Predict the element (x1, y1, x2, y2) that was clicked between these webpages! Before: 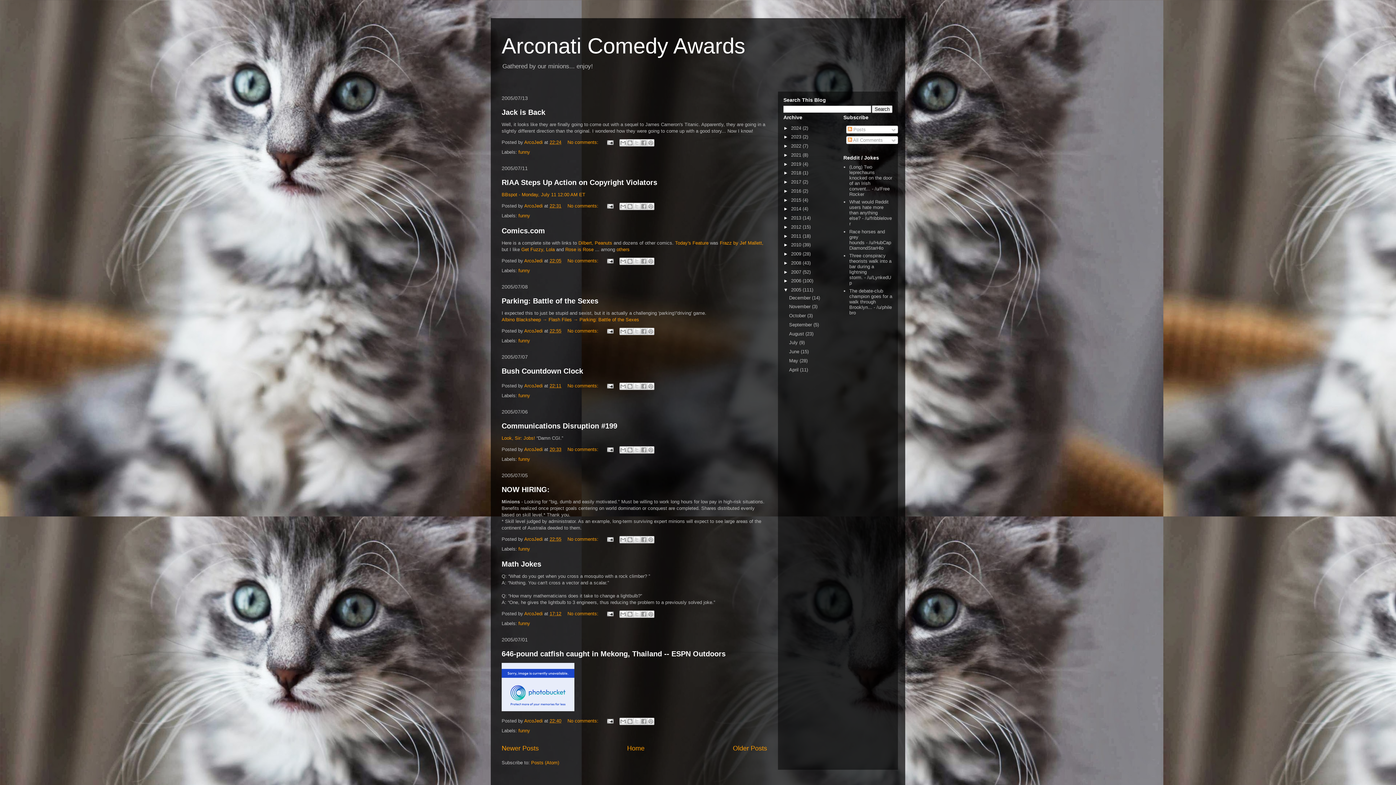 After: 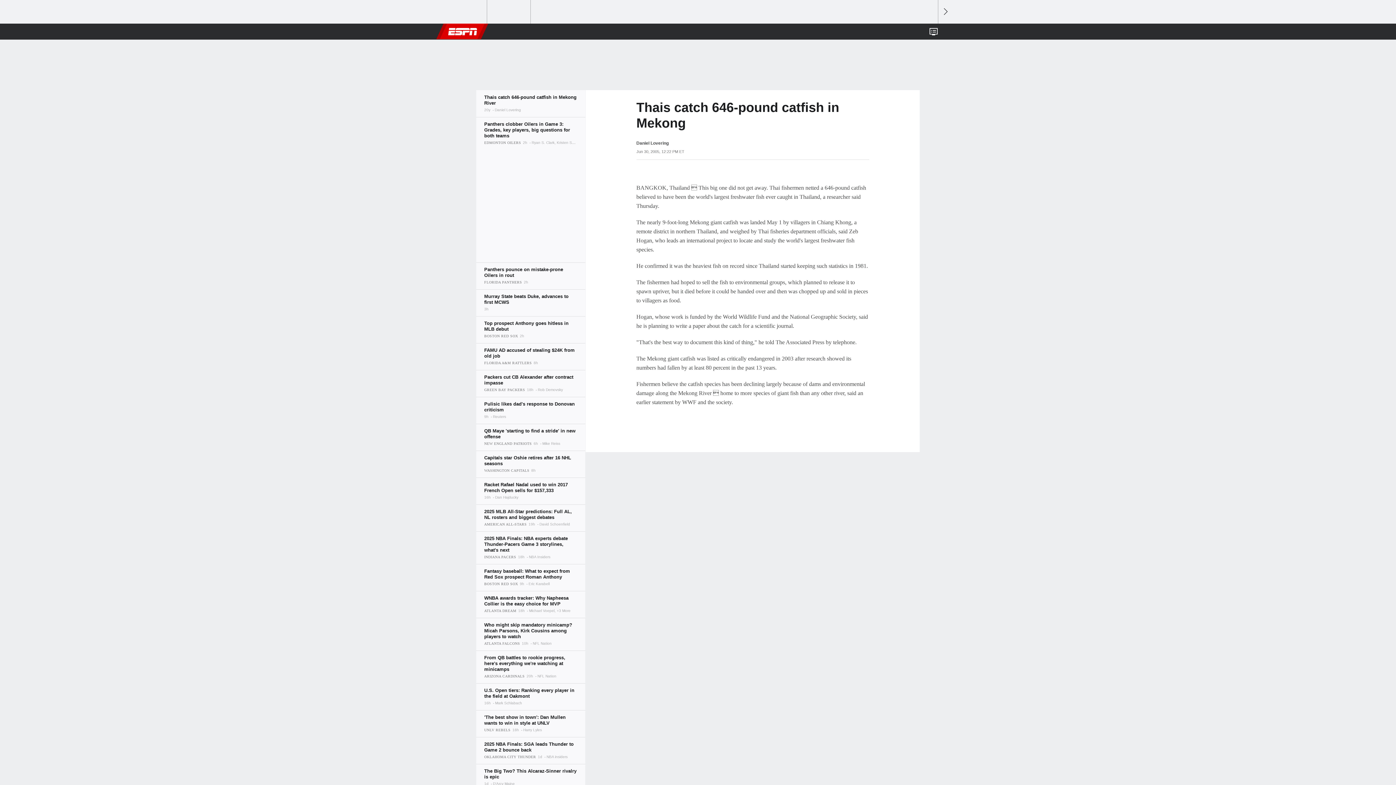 Action: label: 646-pound catfish caught in Mekong, Thailand -- ESPN Outdoors bbox: (501, 650, 725, 658)